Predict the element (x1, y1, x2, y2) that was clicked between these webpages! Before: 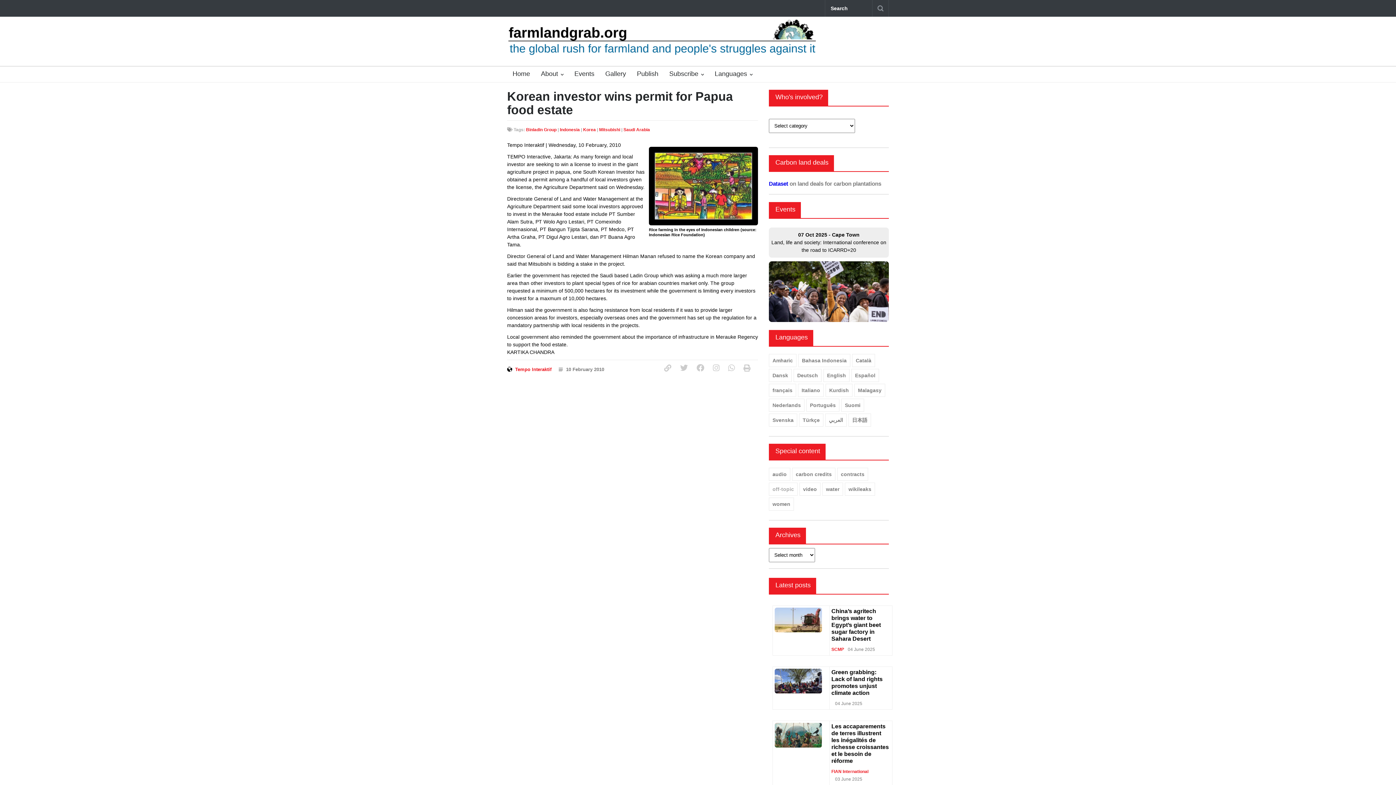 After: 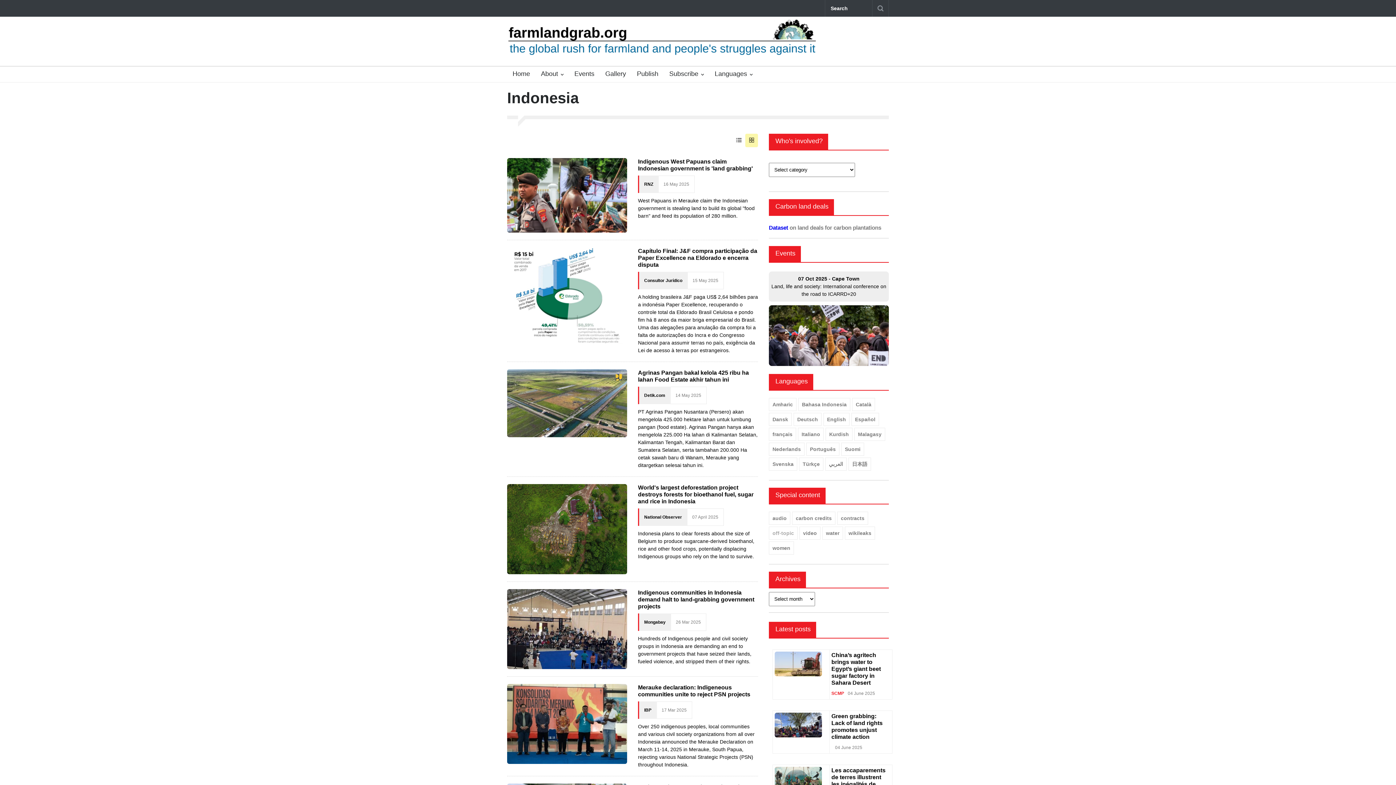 Action: label: Indonesia bbox: (560, 127, 580, 132)